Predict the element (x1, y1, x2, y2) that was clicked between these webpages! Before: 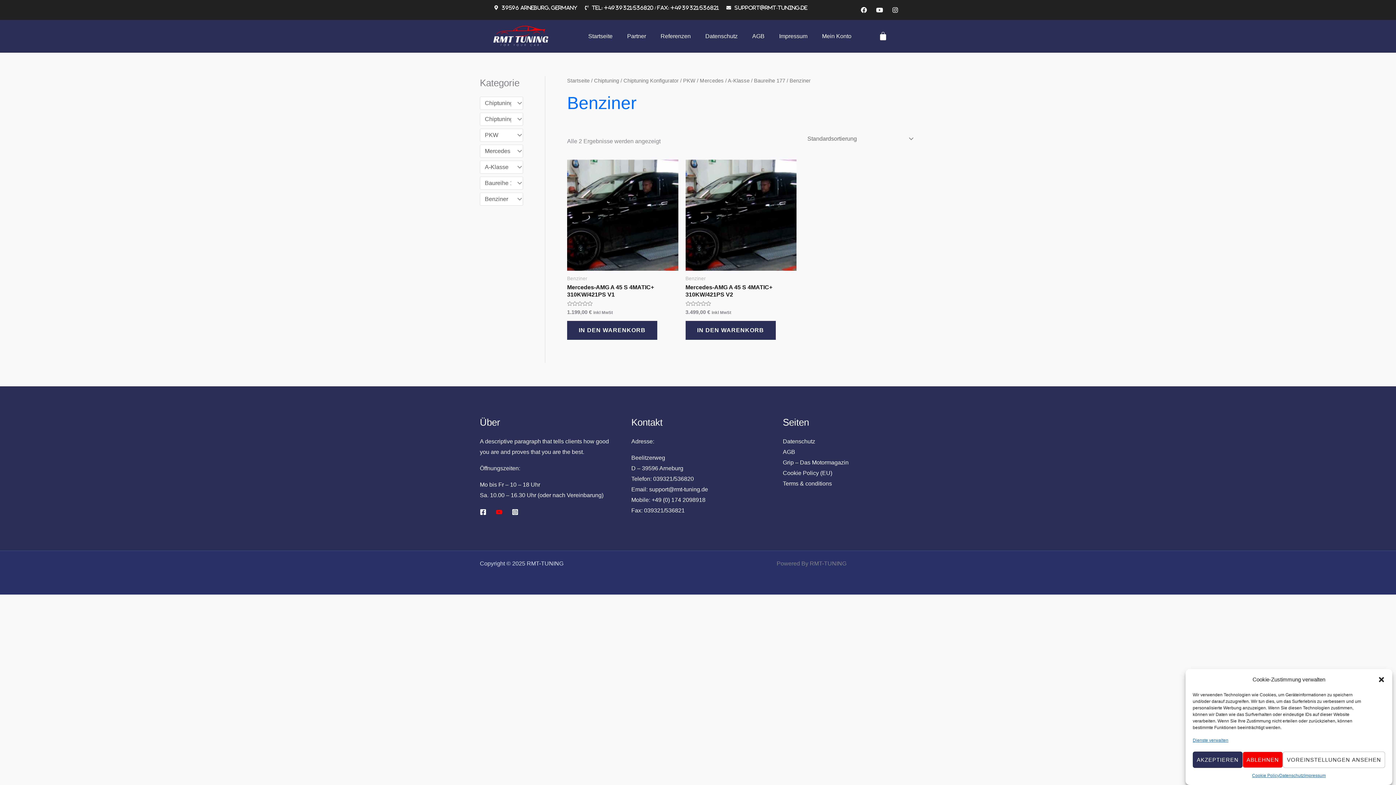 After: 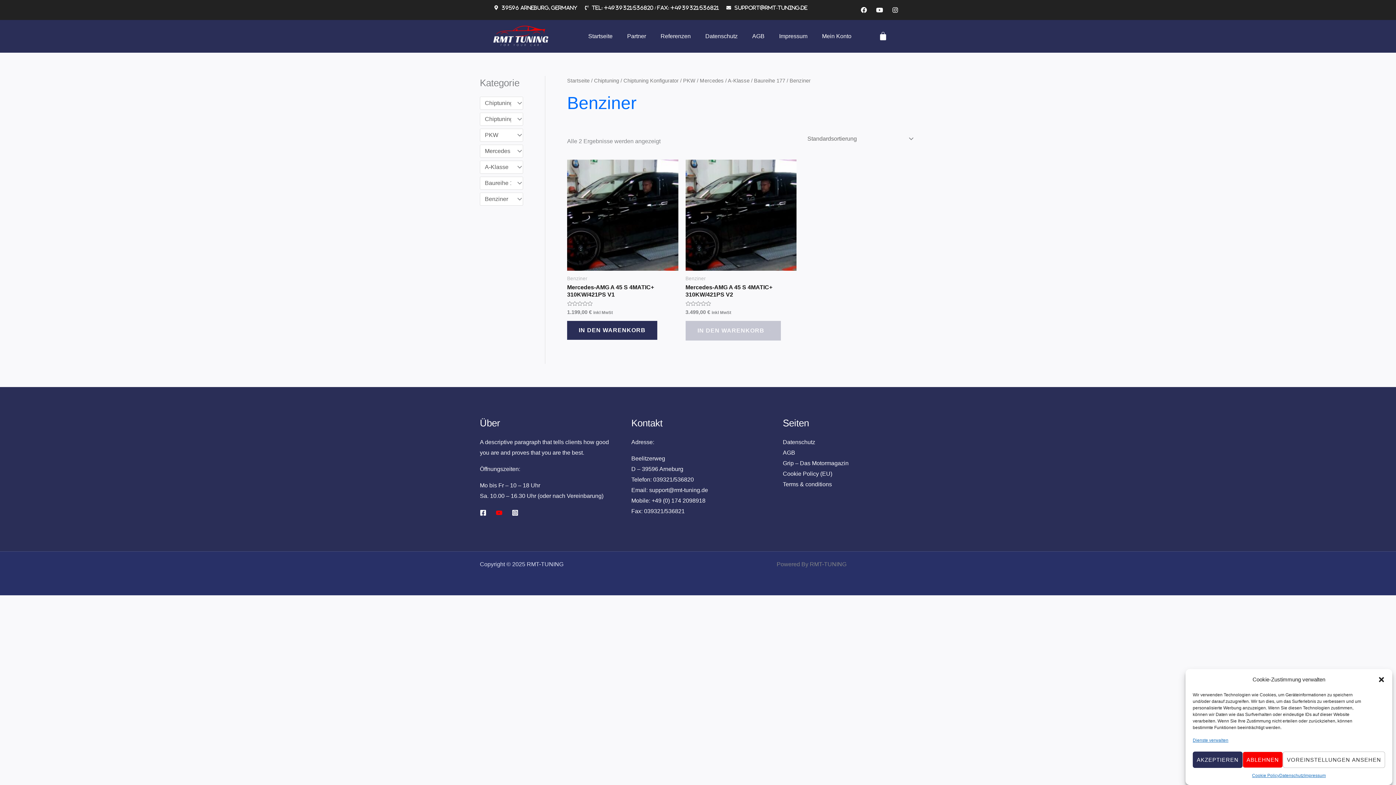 Action: bbox: (685, 321, 775, 340) label: In den Warenkorb legen: „Mercedes-AMG A 45 S 4MATIC+  310KW/421PS v2“